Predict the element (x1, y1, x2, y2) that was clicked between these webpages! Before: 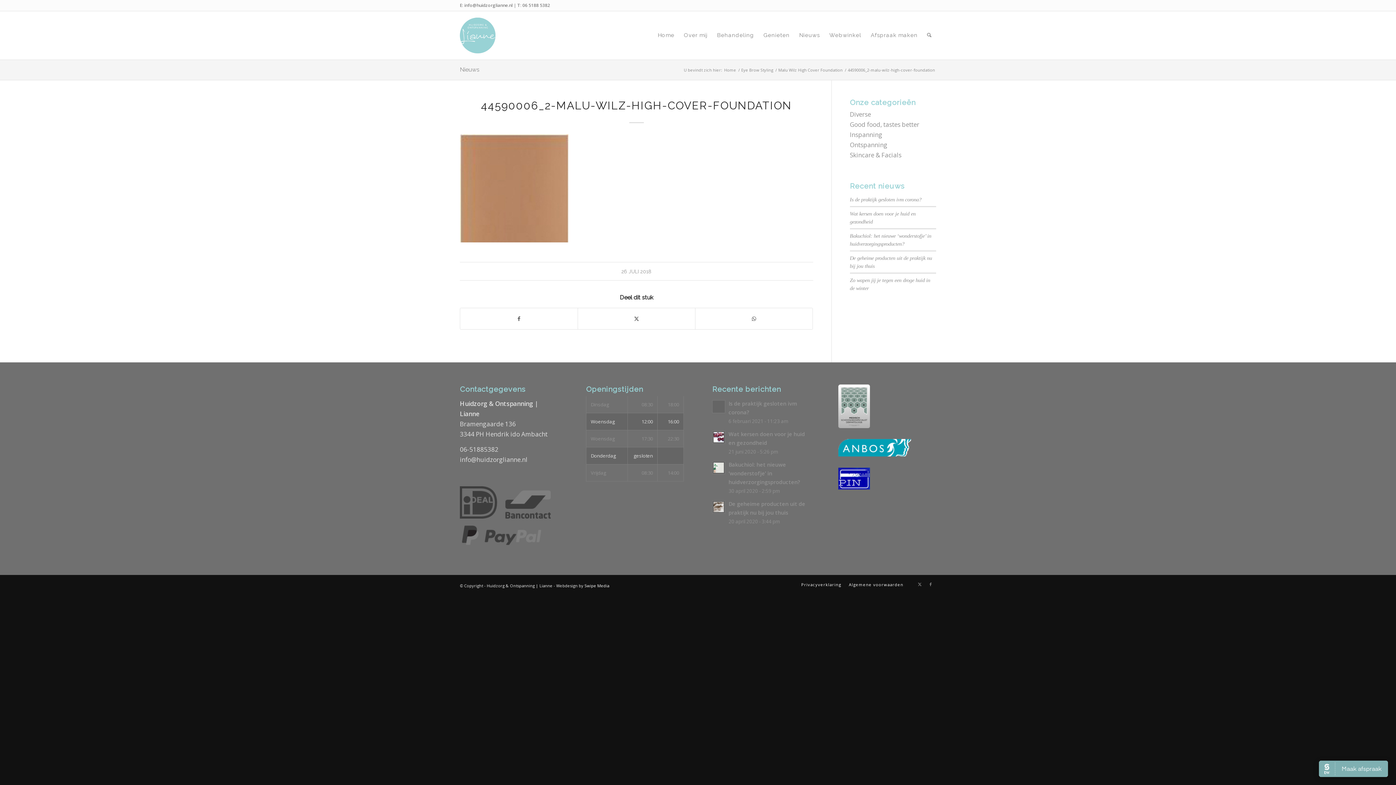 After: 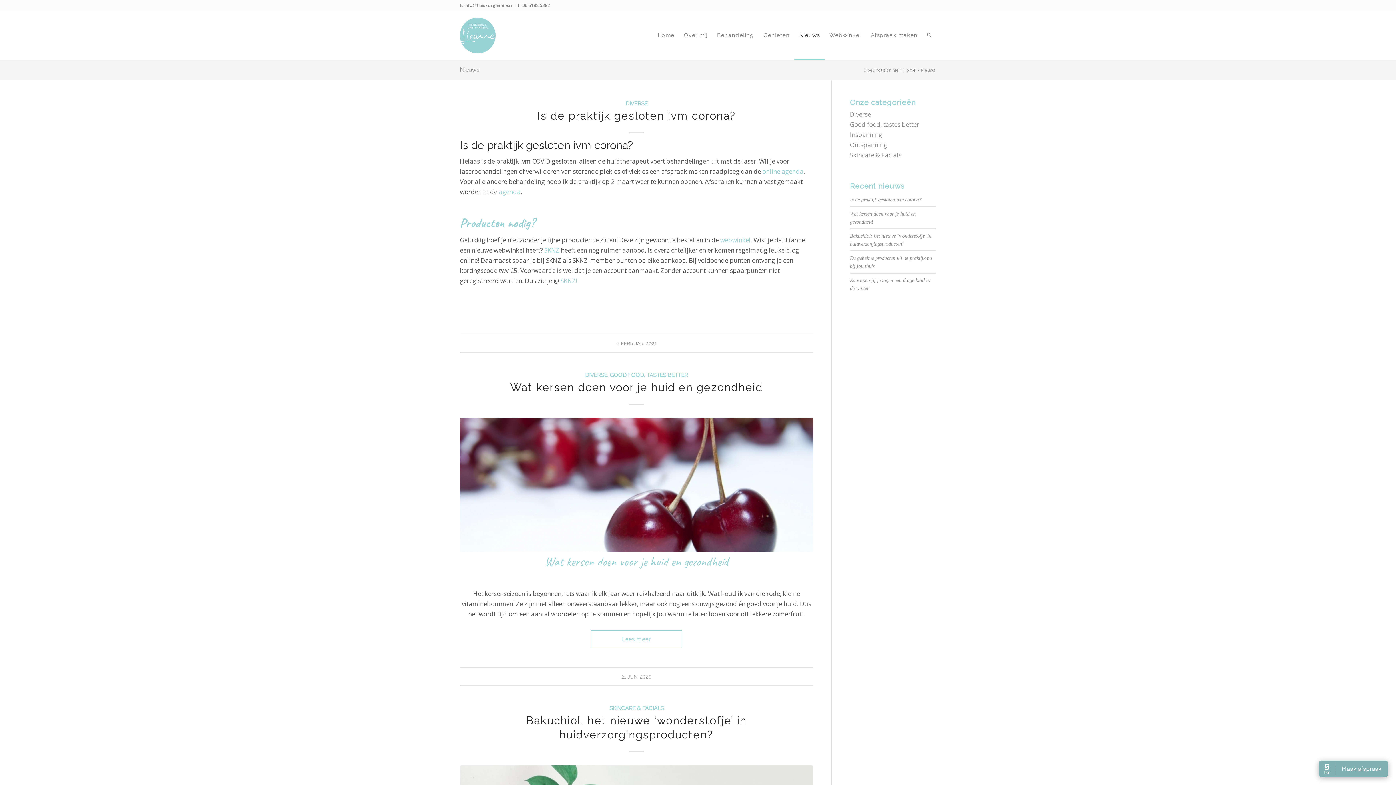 Action: bbox: (460, 66, 479, 73) label: Nieuws